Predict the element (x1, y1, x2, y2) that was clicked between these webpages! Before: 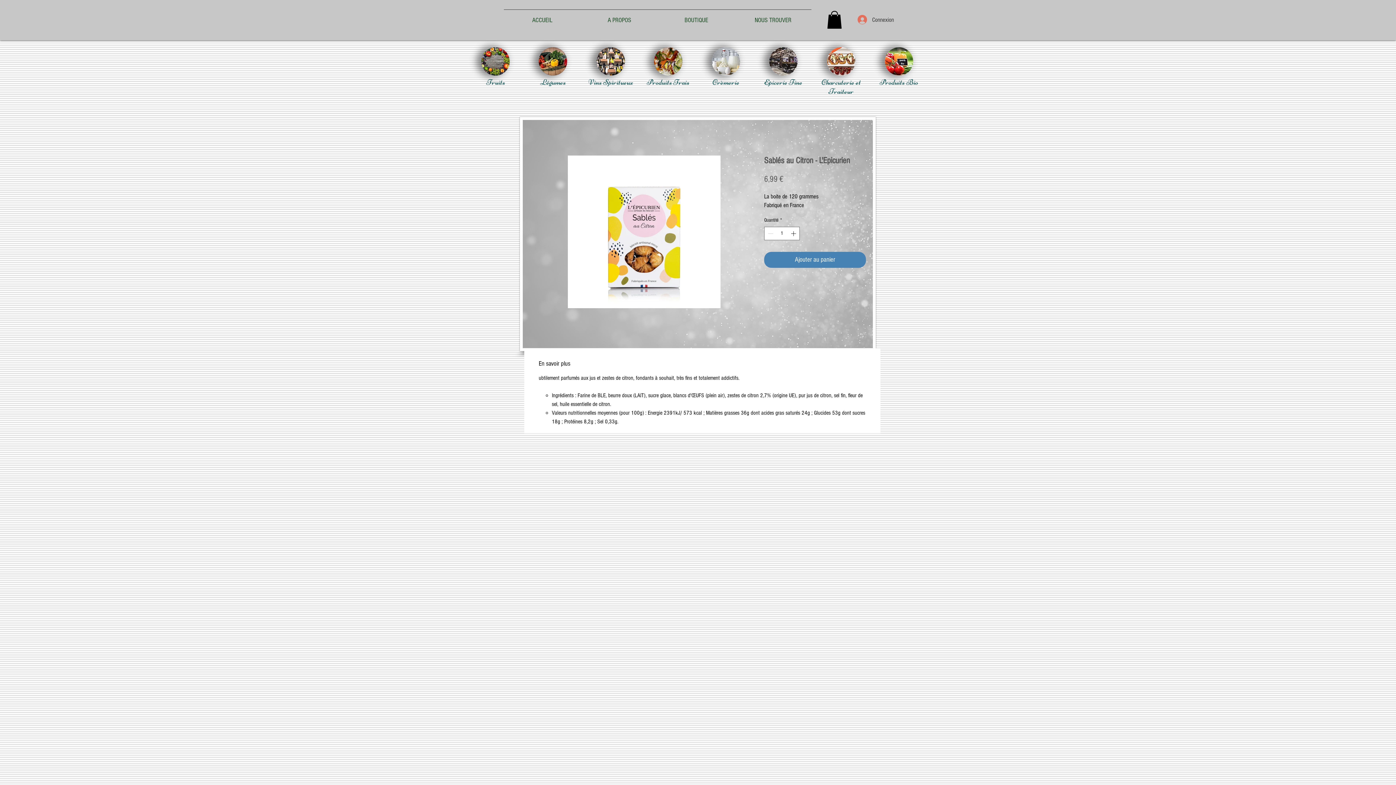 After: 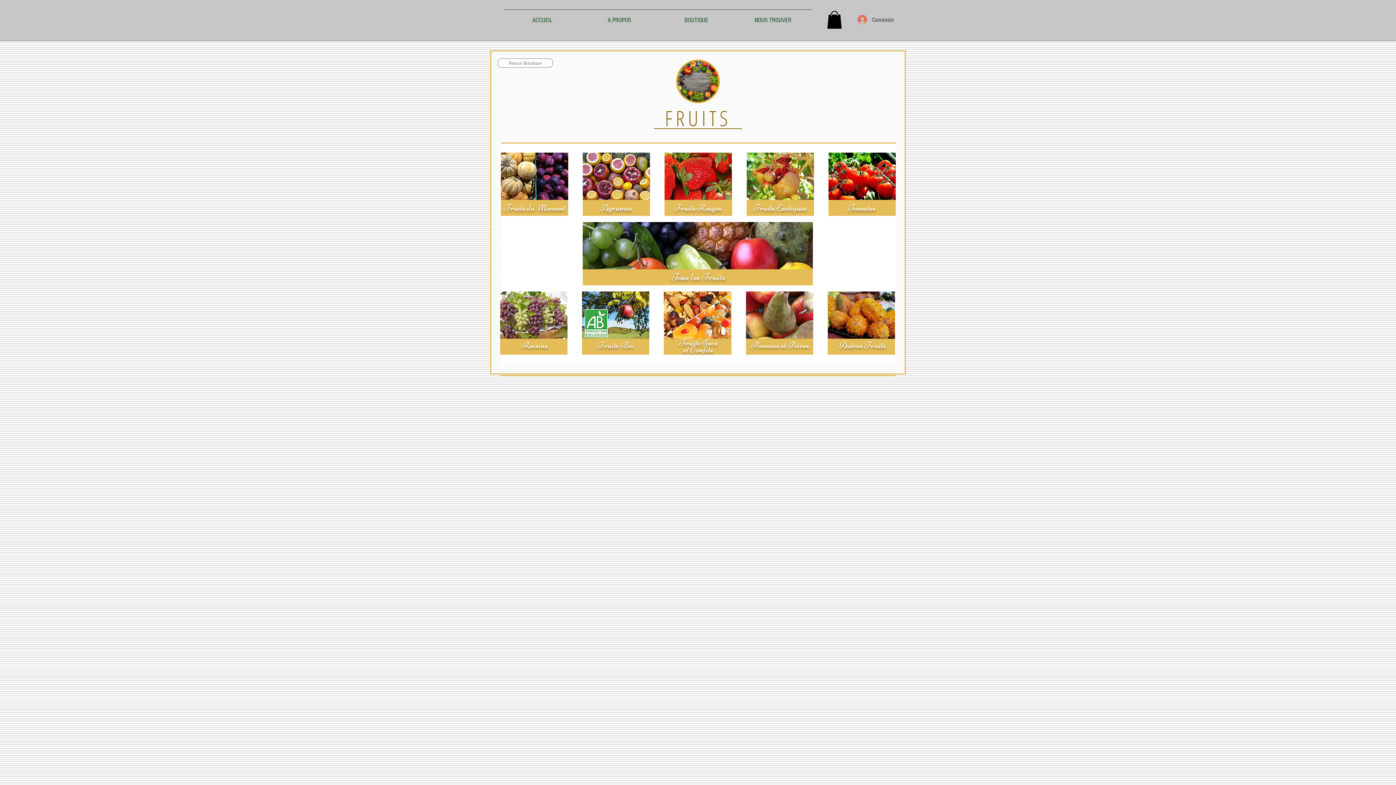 Action: bbox: (481, 47, 509, 75)